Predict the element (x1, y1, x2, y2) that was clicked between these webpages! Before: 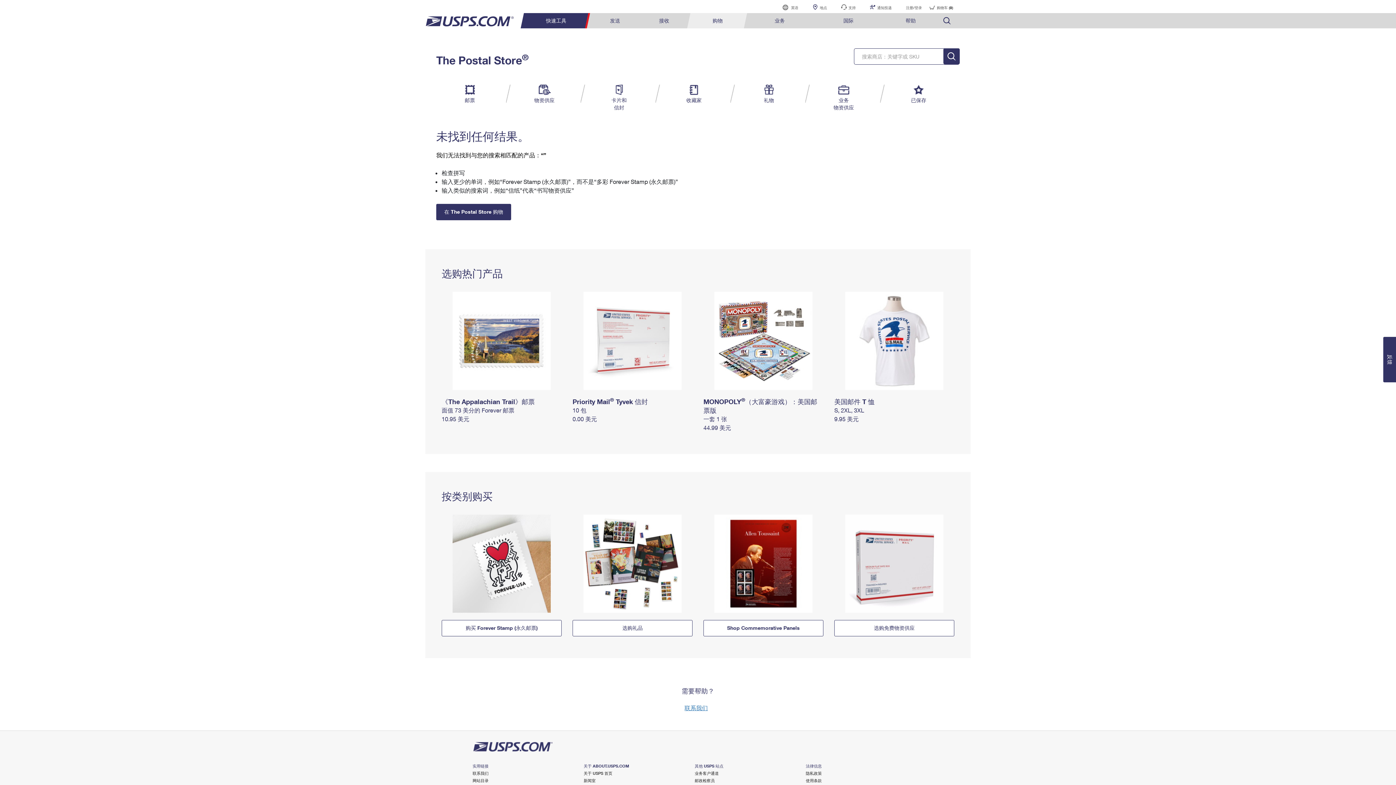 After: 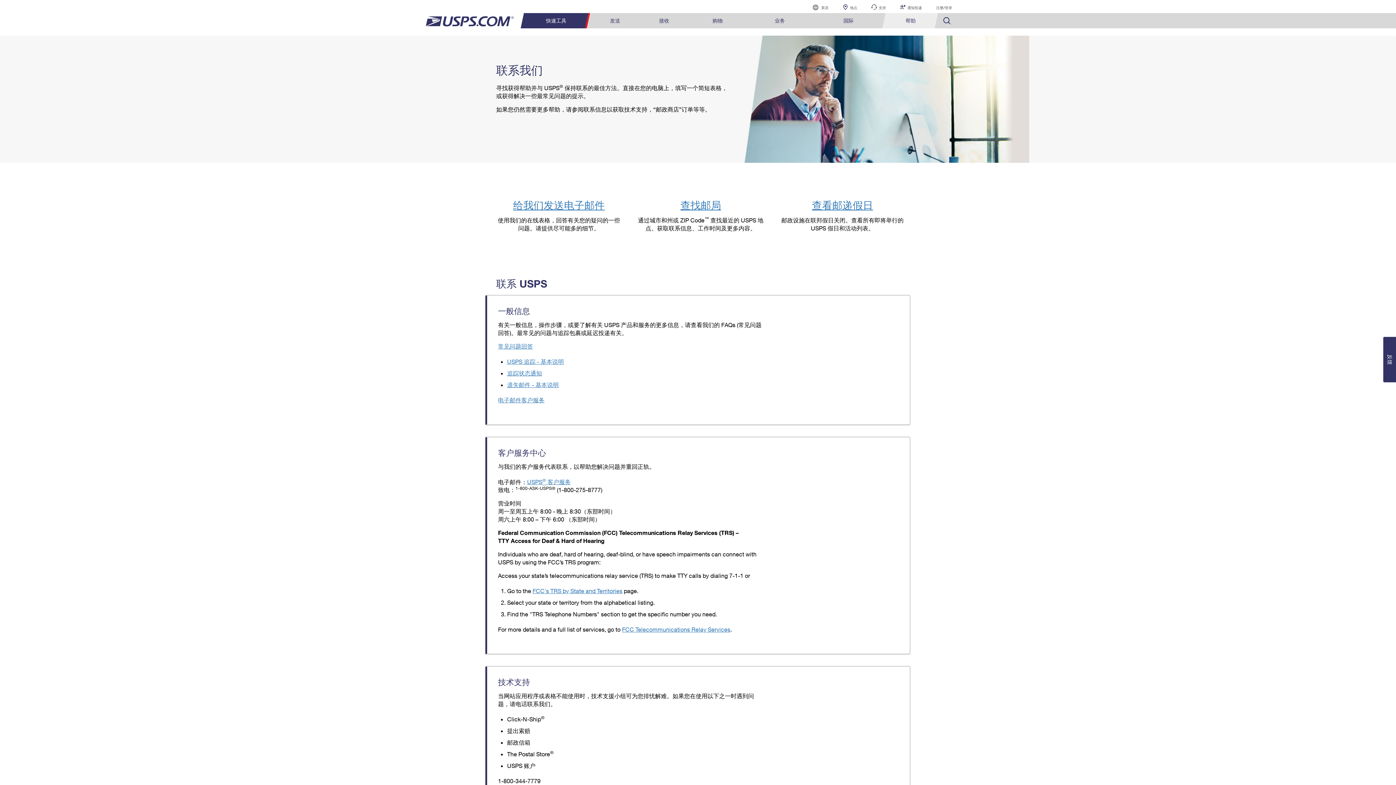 Action: label: 联系我们 bbox: (472, 771, 488, 776)